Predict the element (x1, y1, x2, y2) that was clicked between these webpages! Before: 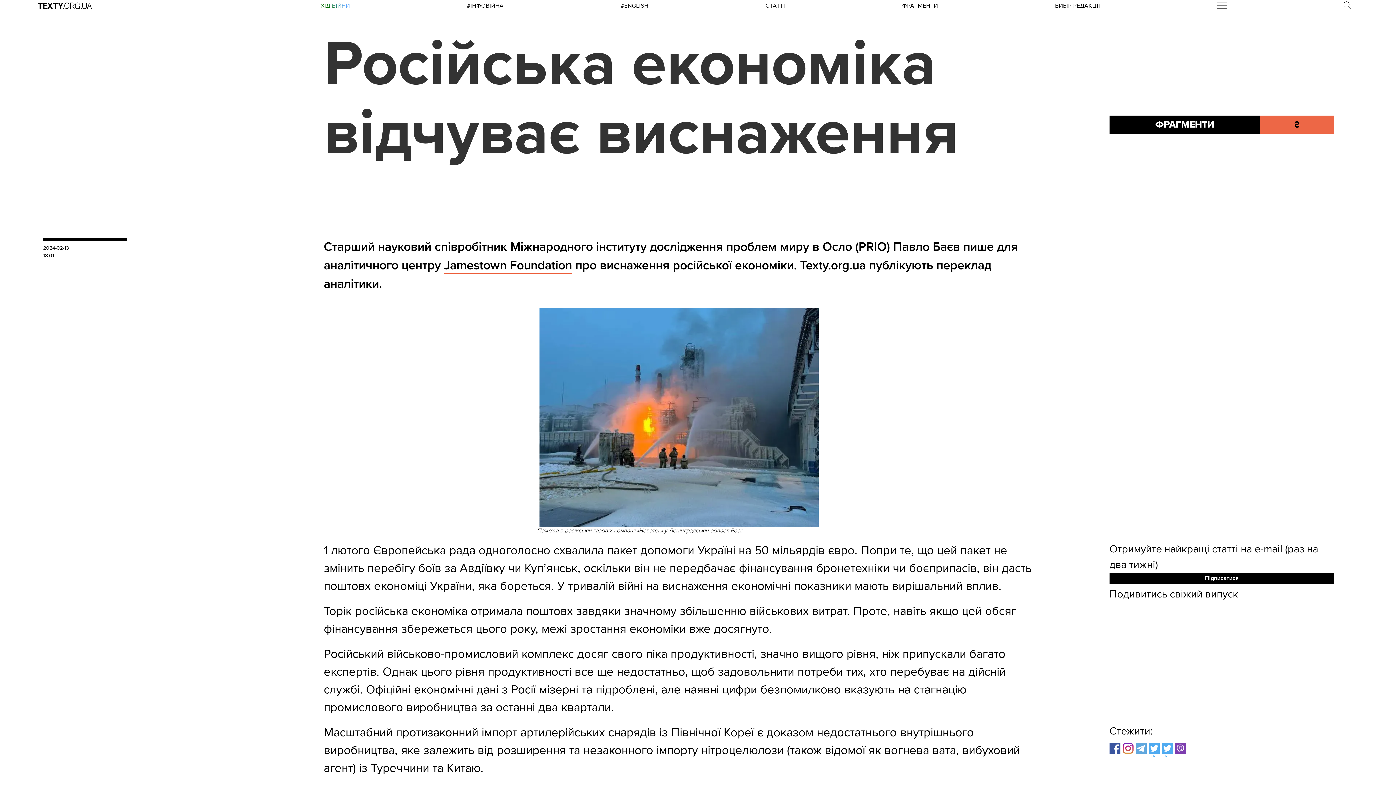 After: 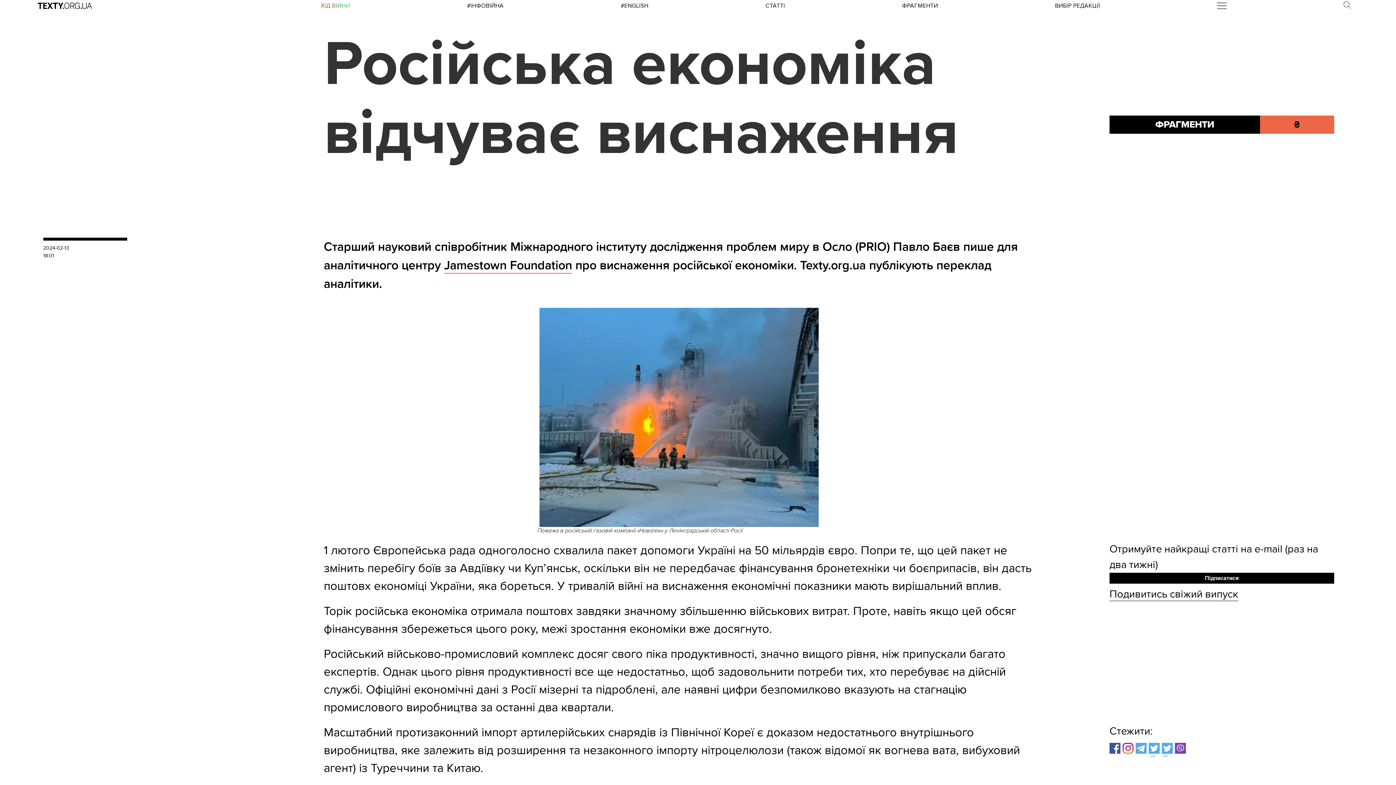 Action: label: UA bbox: (1149, 743, 1162, 756)